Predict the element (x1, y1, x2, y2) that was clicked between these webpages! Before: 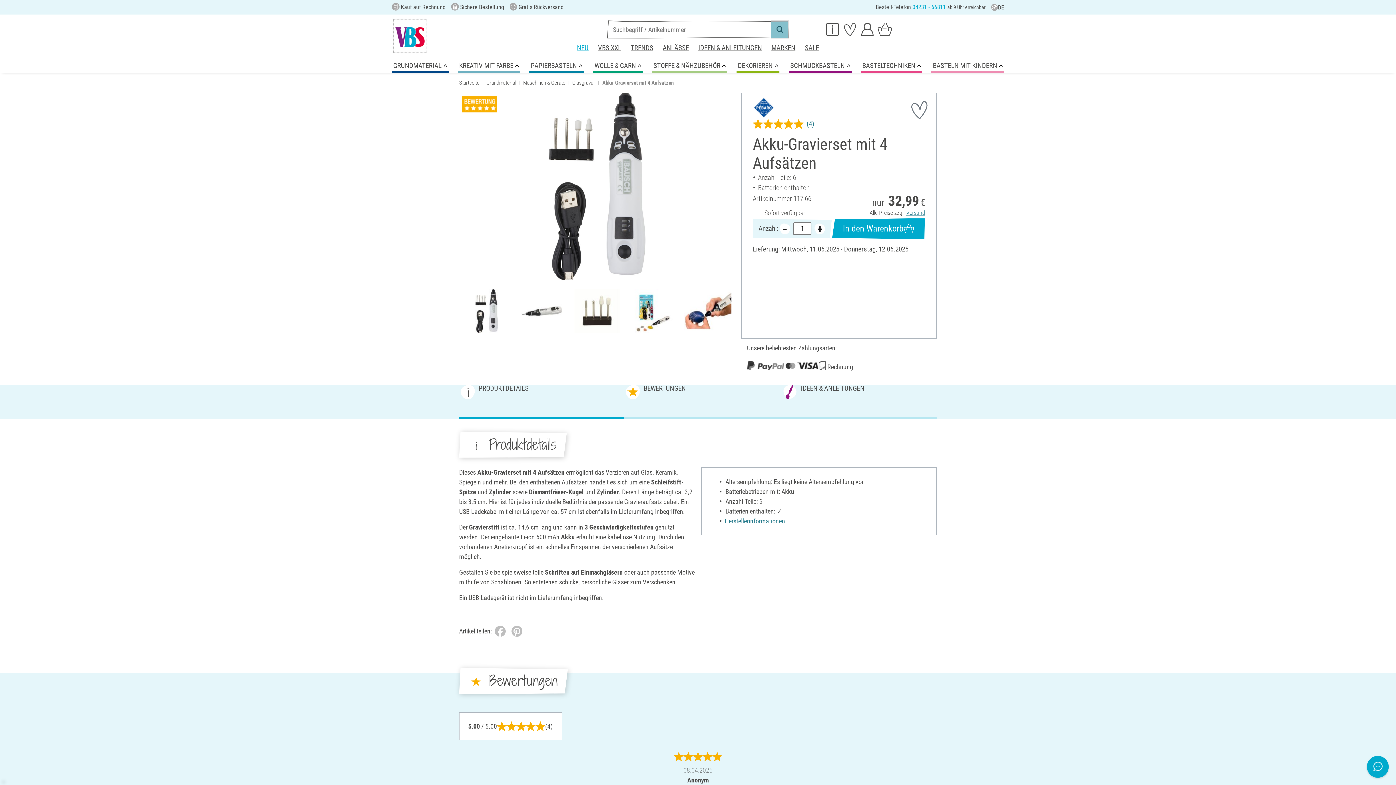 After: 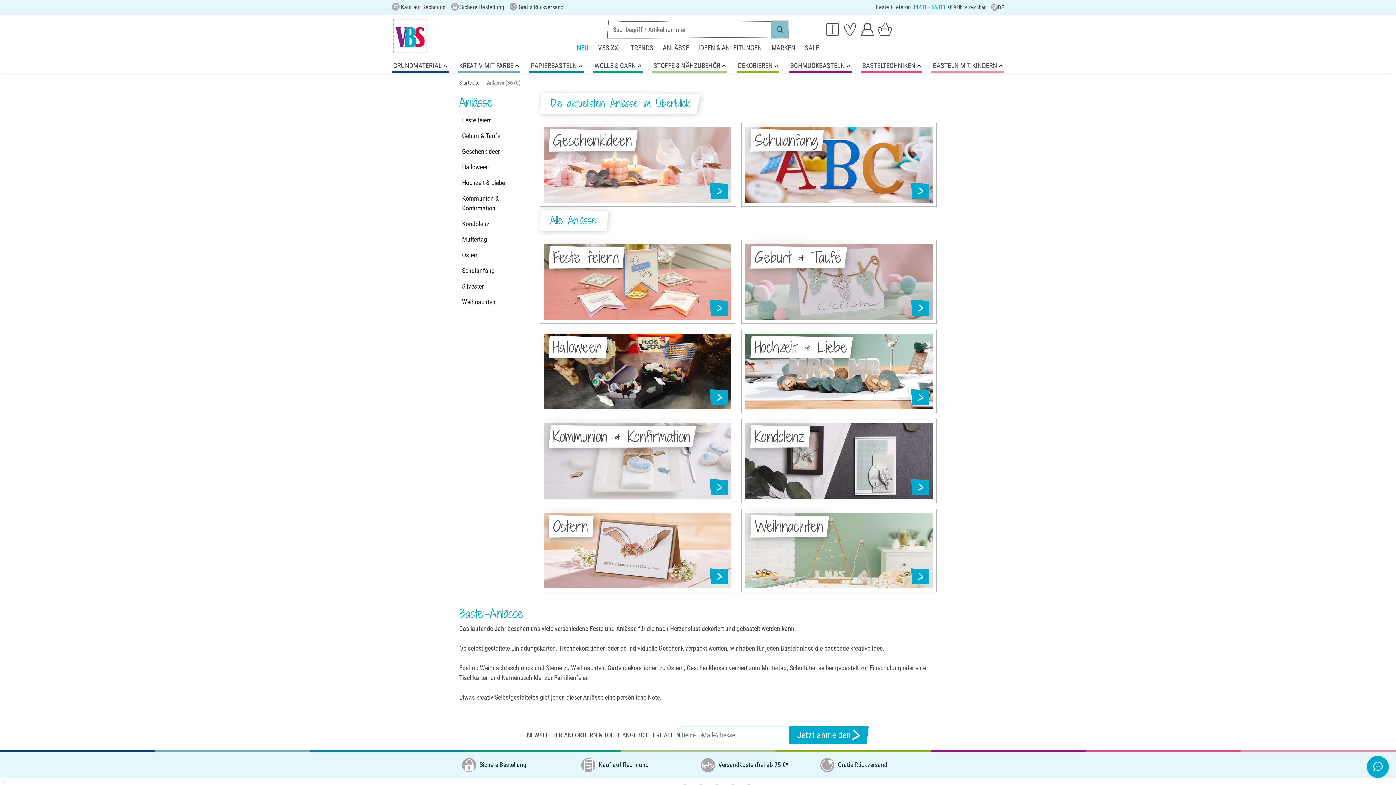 Action: bbox: (658, 41, 693, 54) label: ANLÄSSE